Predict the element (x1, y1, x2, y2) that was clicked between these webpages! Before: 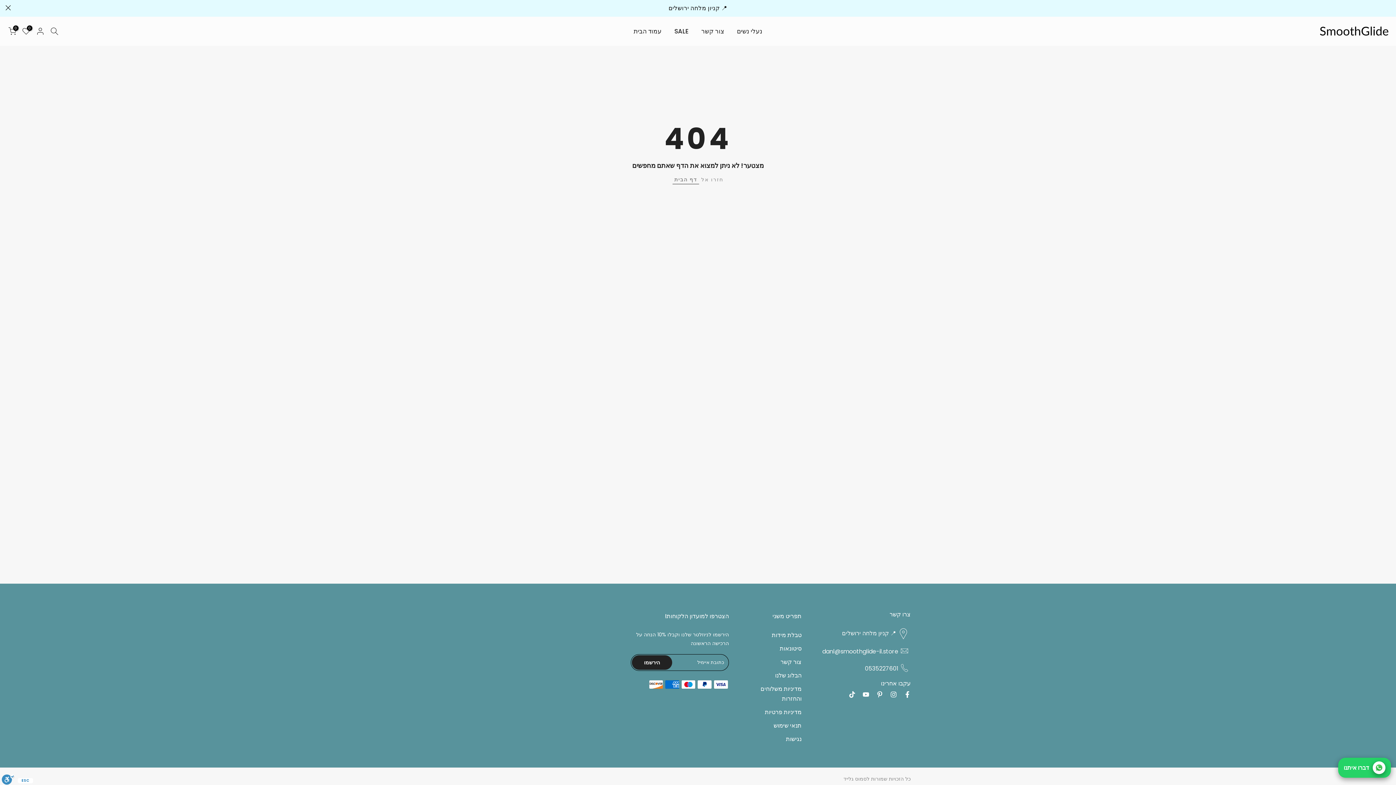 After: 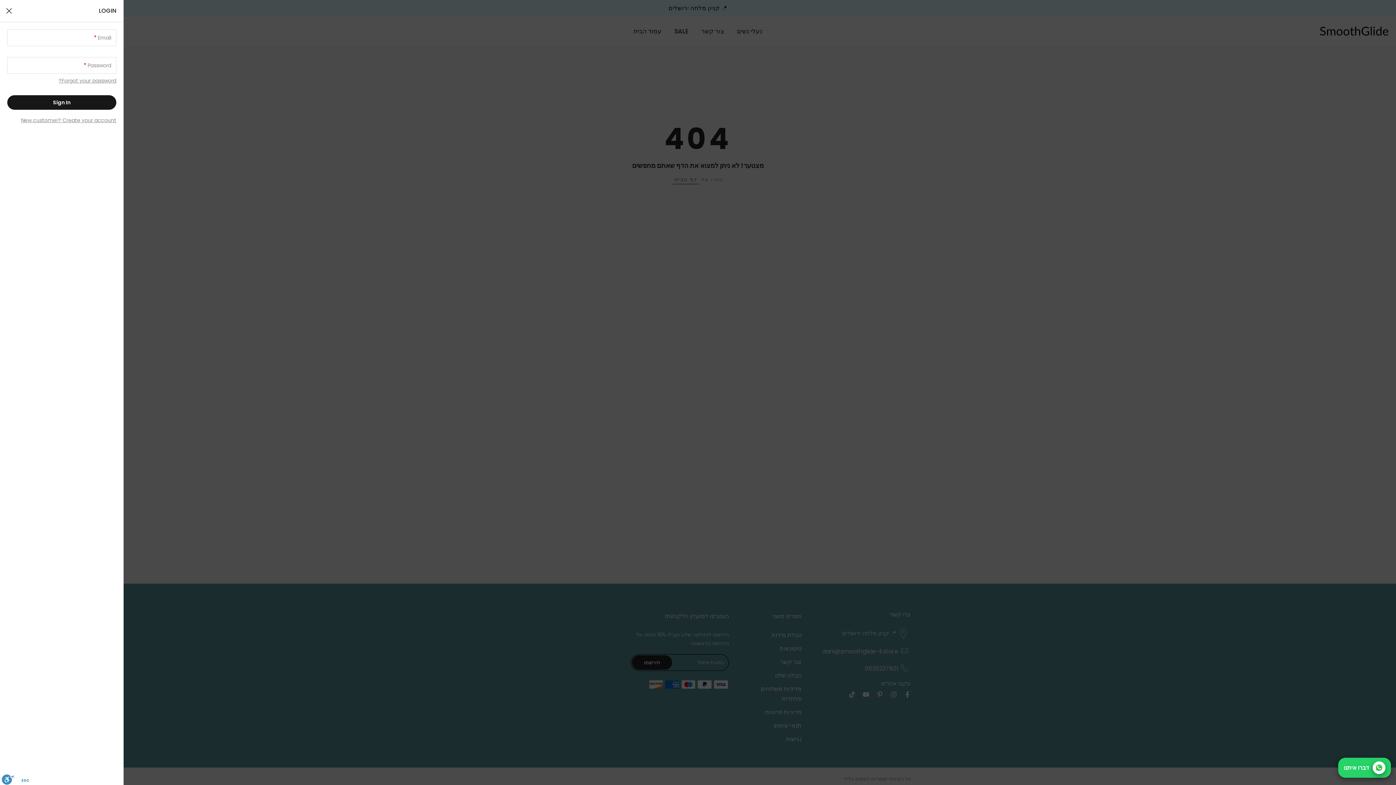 Action: bbox: (36, 26, 44, 35)